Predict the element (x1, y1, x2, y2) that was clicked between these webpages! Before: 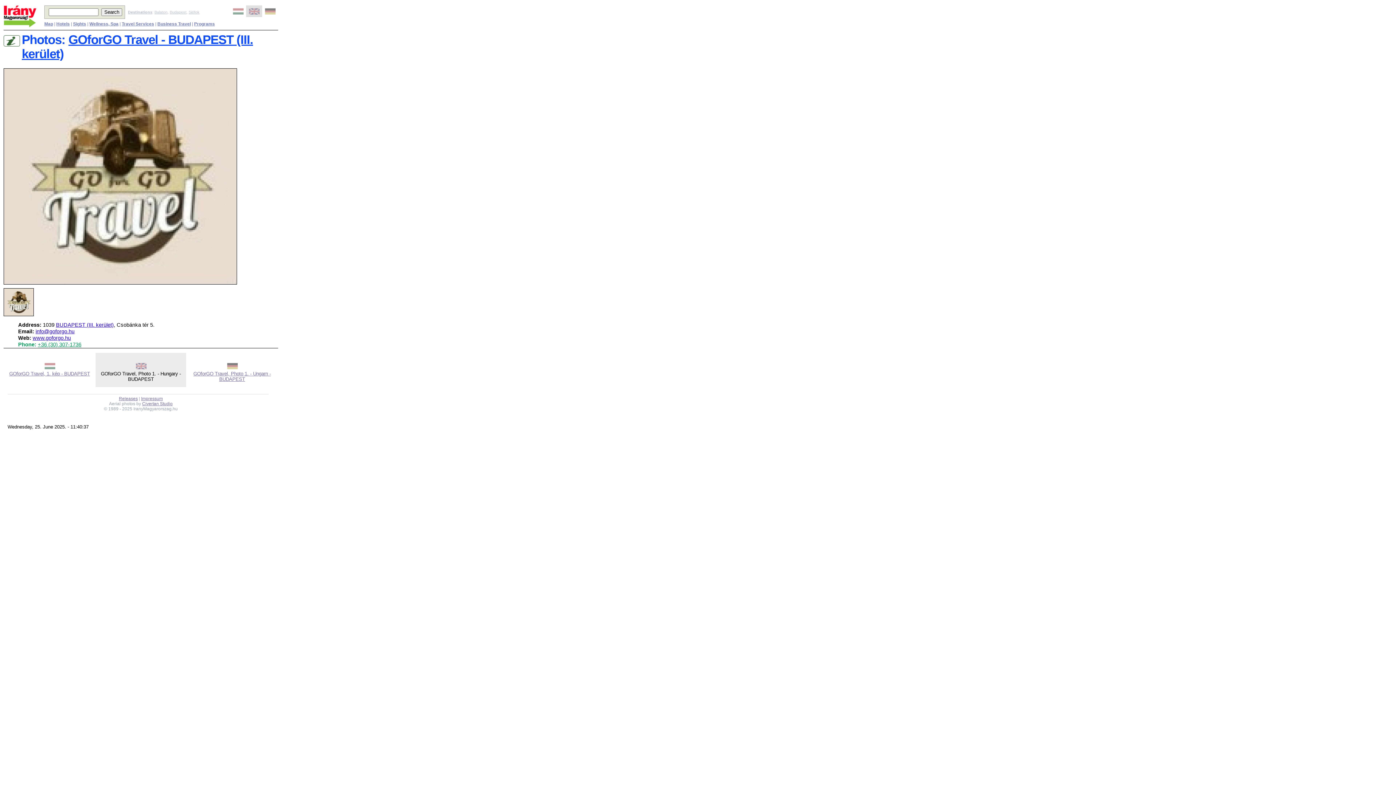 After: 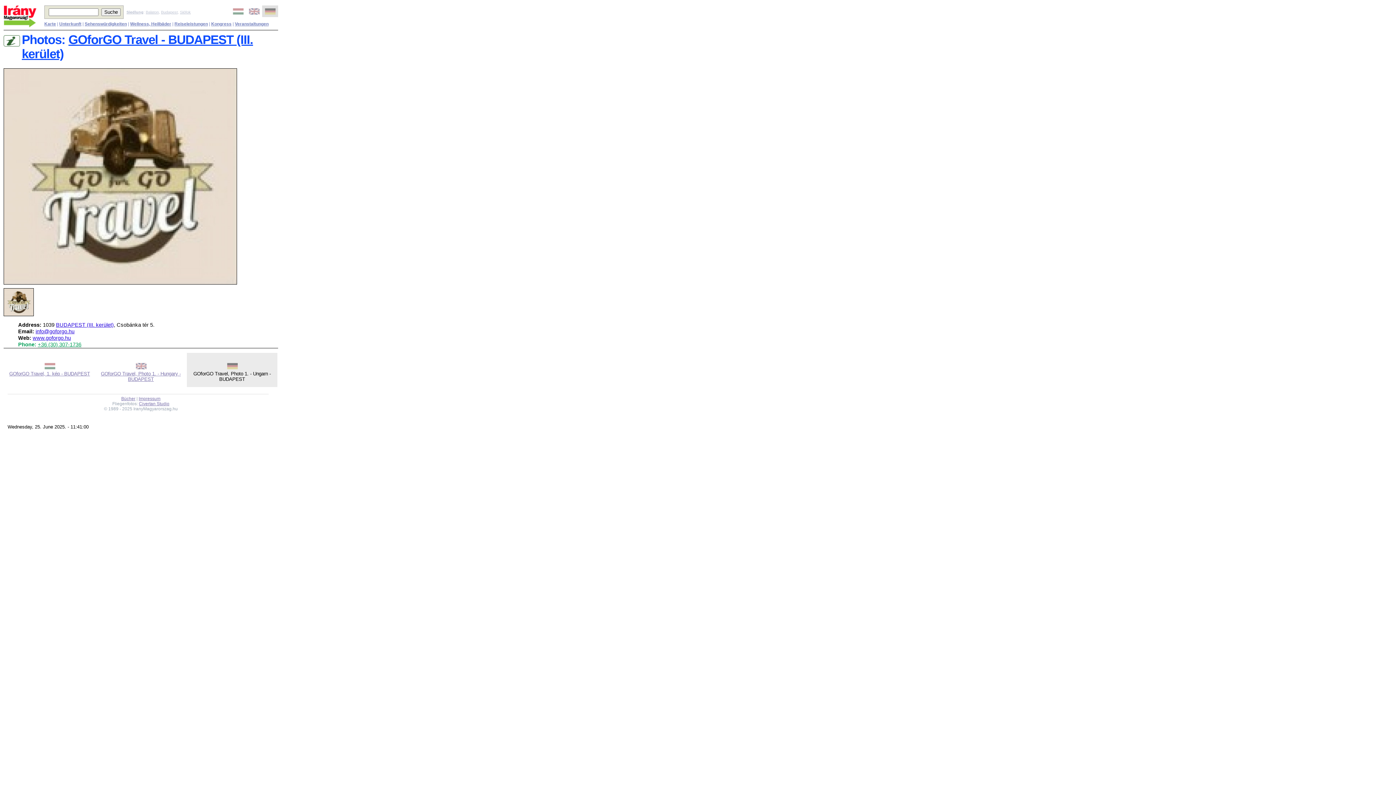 Action: bbox: (264, 9, 275, 15)